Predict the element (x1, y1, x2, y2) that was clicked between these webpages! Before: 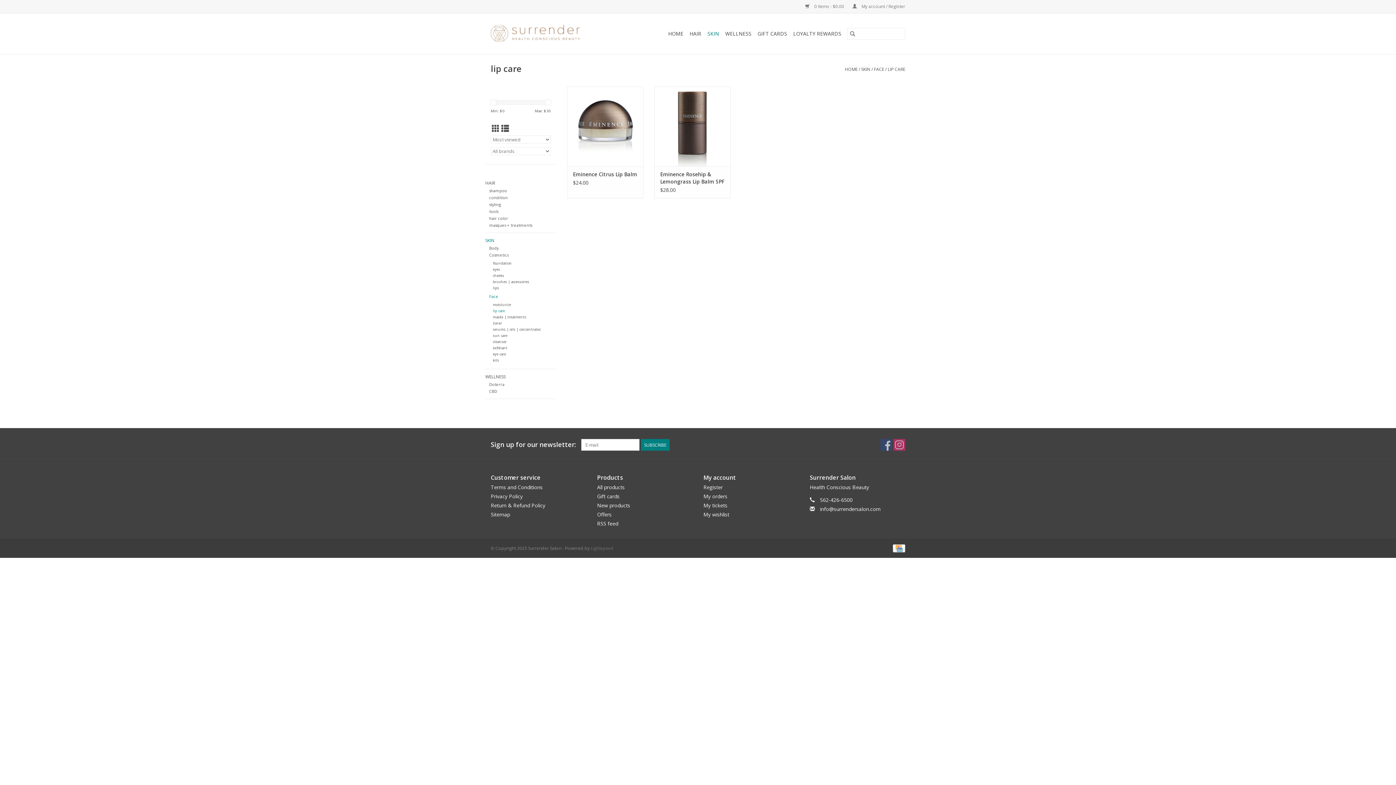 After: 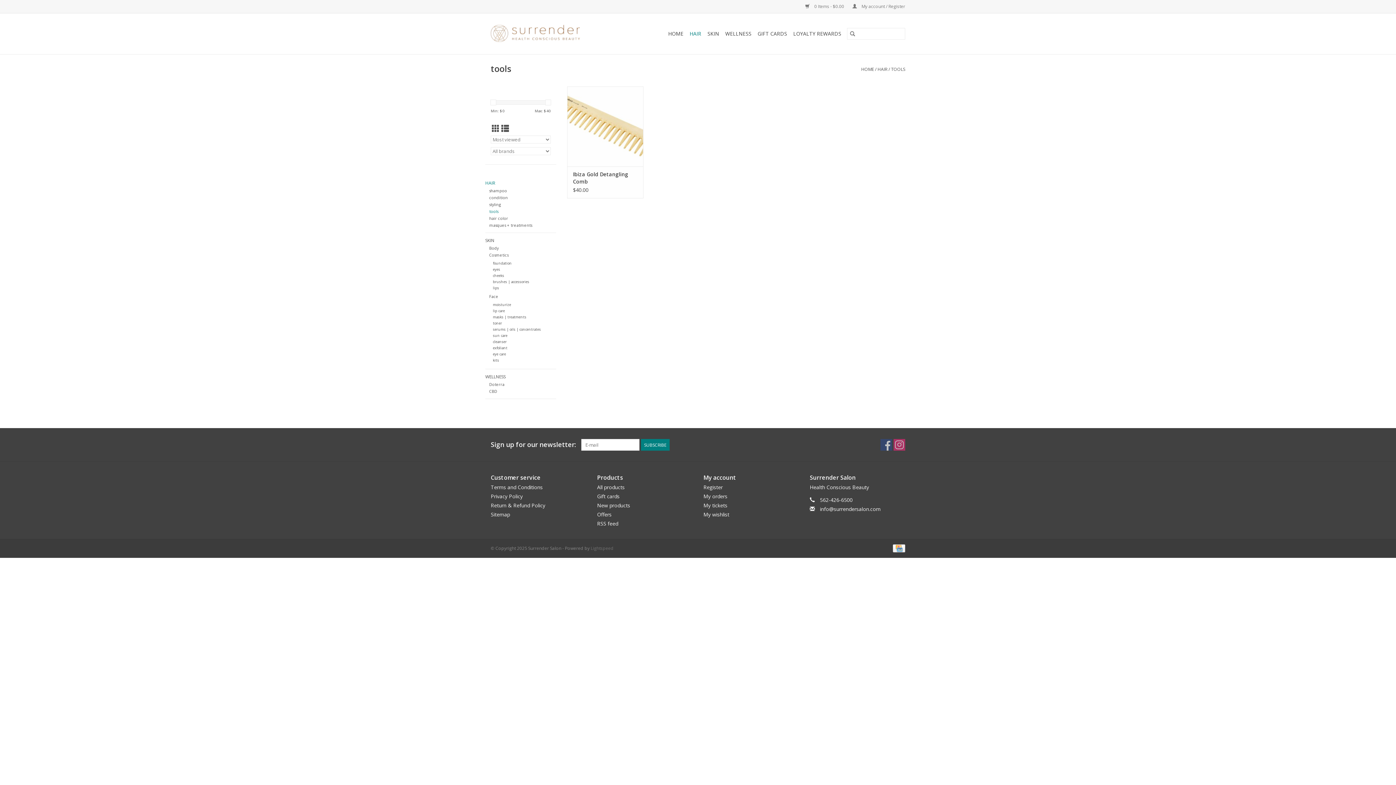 Action: bbox: (489, 208, 498, 214) label: tools